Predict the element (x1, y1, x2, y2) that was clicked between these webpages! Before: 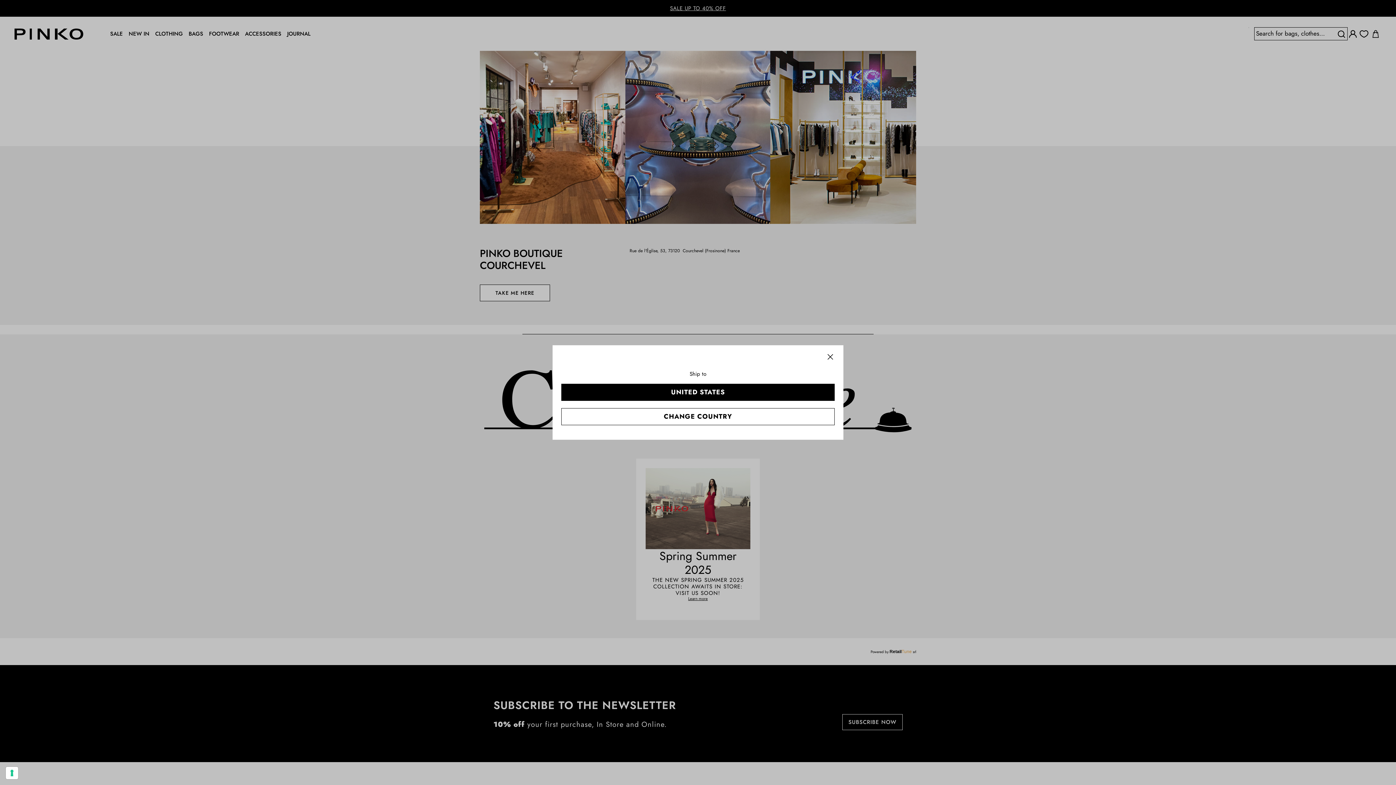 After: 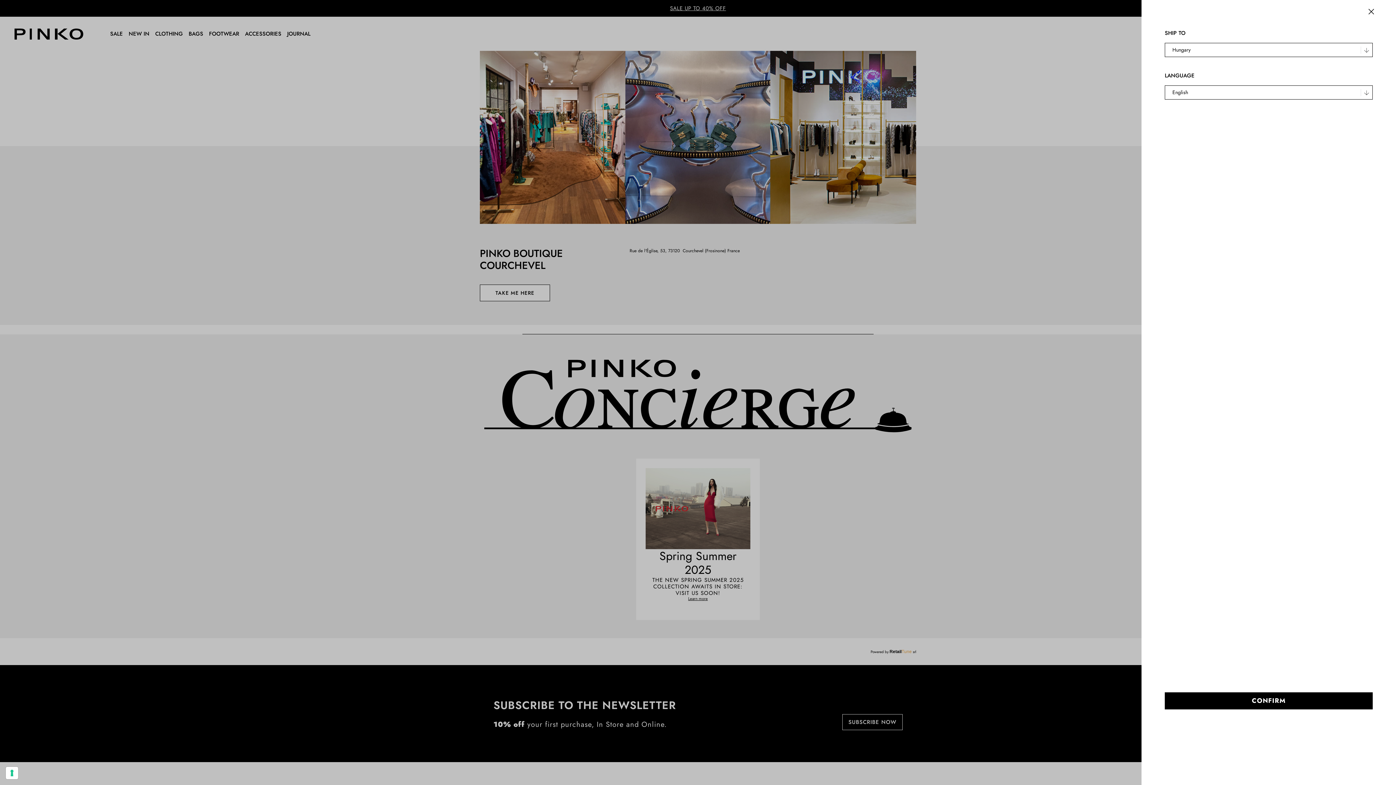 Action: bbox: (561, 408, 834, 425) label: CHANGE COUNTRY